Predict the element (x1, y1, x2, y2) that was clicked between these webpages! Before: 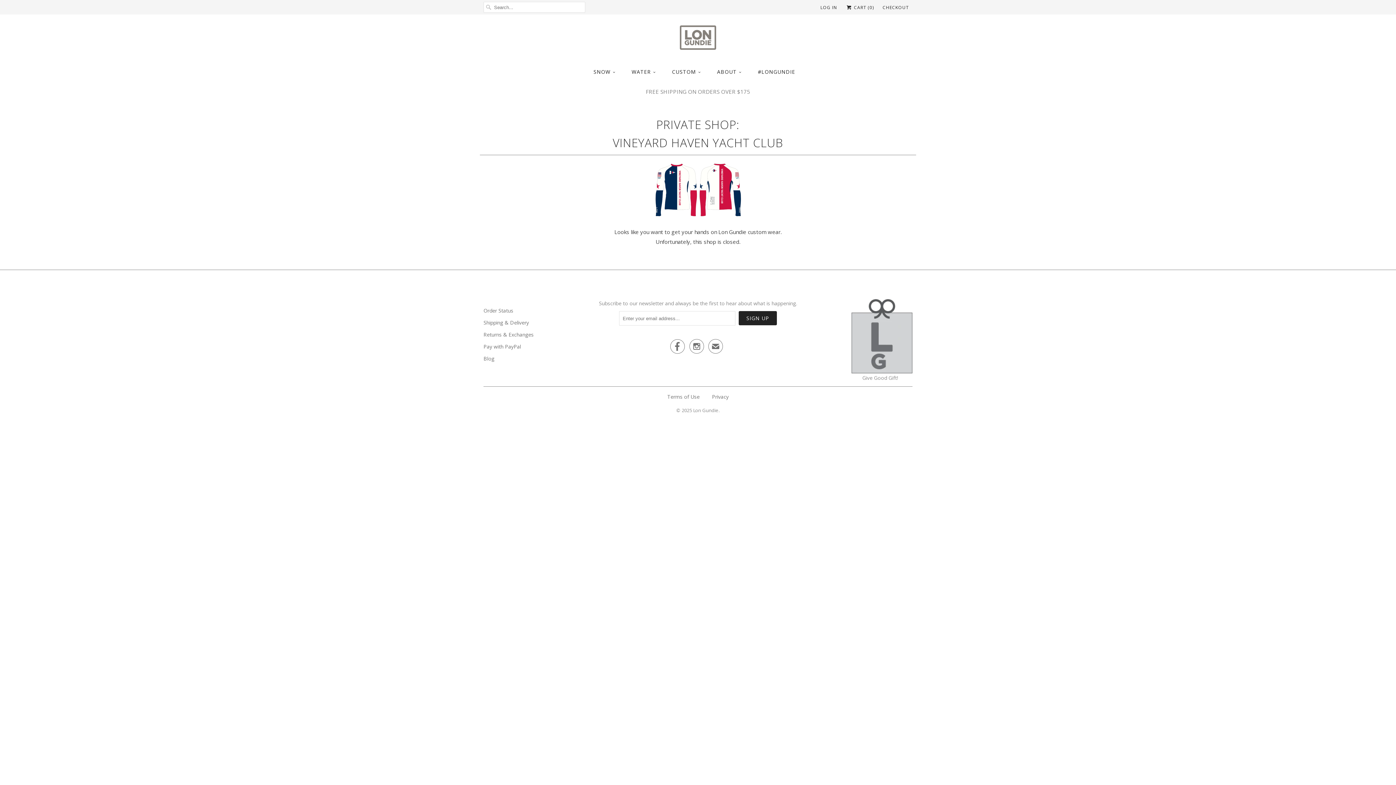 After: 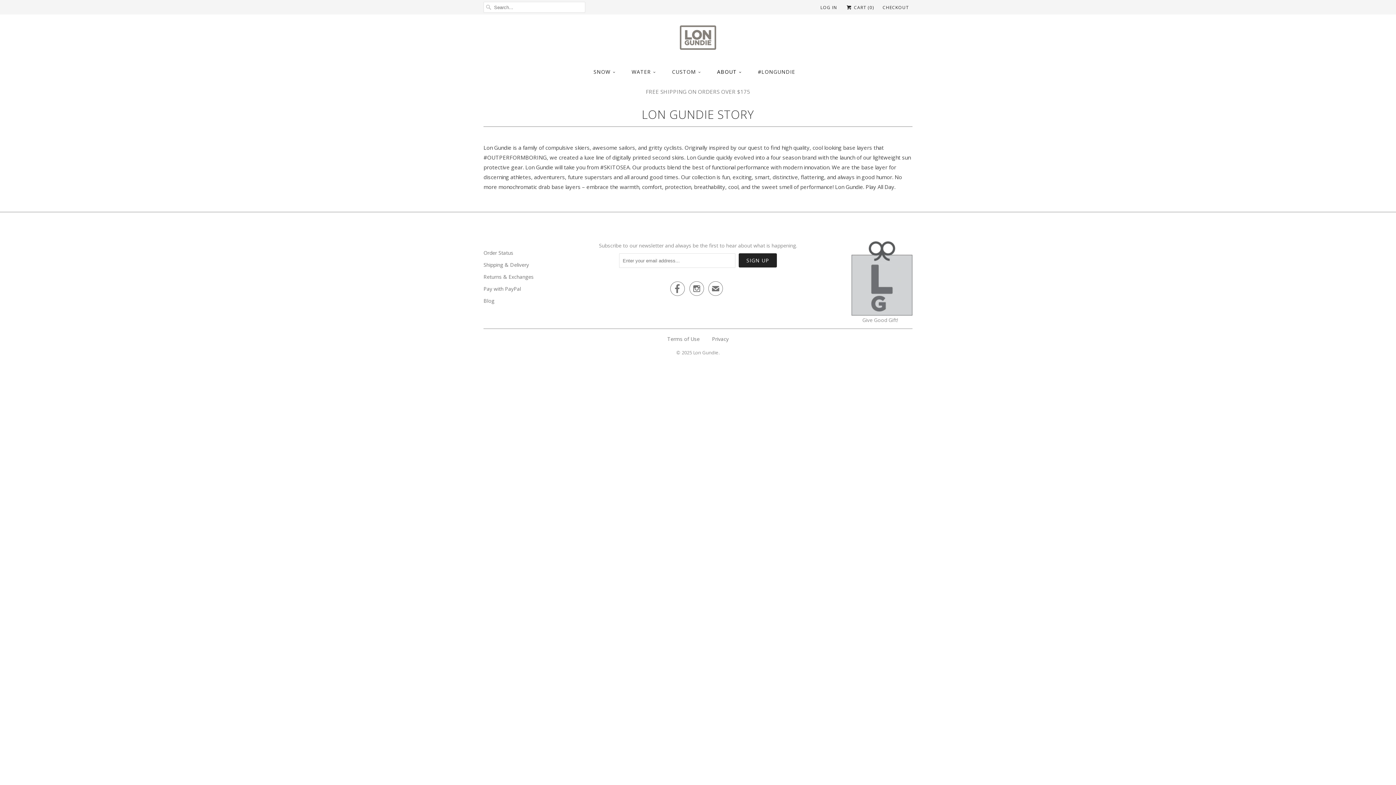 Action: label: ABOUT bbox: (717, 66, 741, 77)